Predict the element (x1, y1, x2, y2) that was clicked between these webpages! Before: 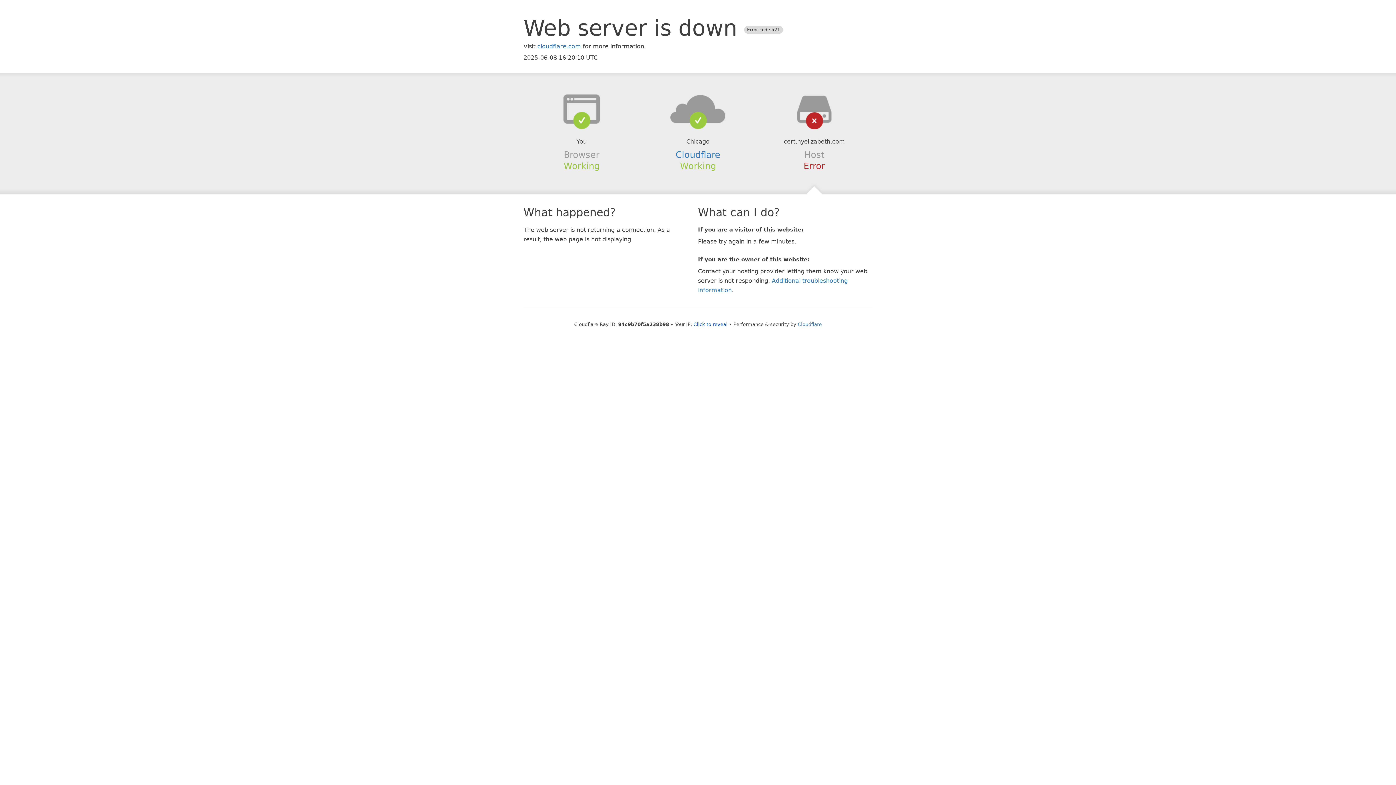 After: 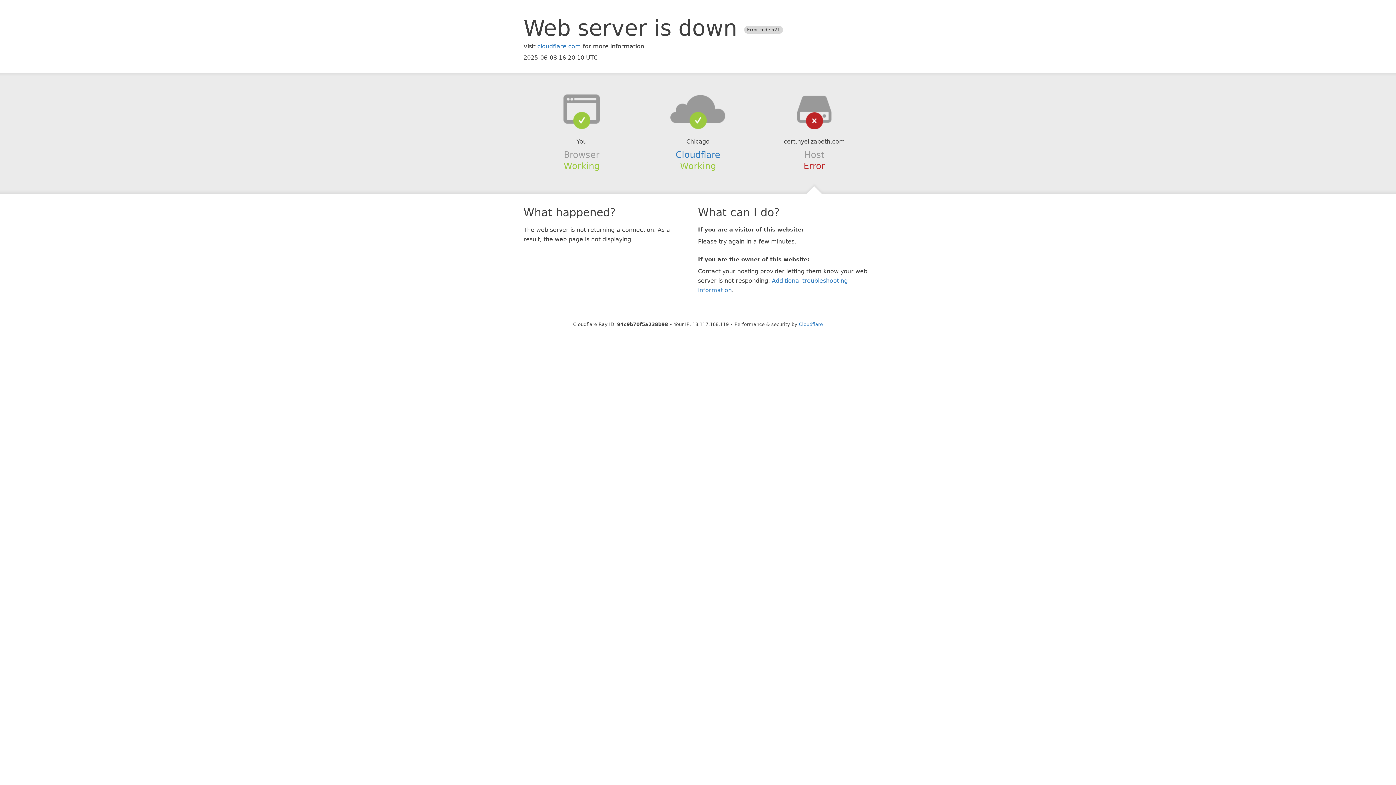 Action: label: Click to reveal bbox: (693, 321, 727, 327)